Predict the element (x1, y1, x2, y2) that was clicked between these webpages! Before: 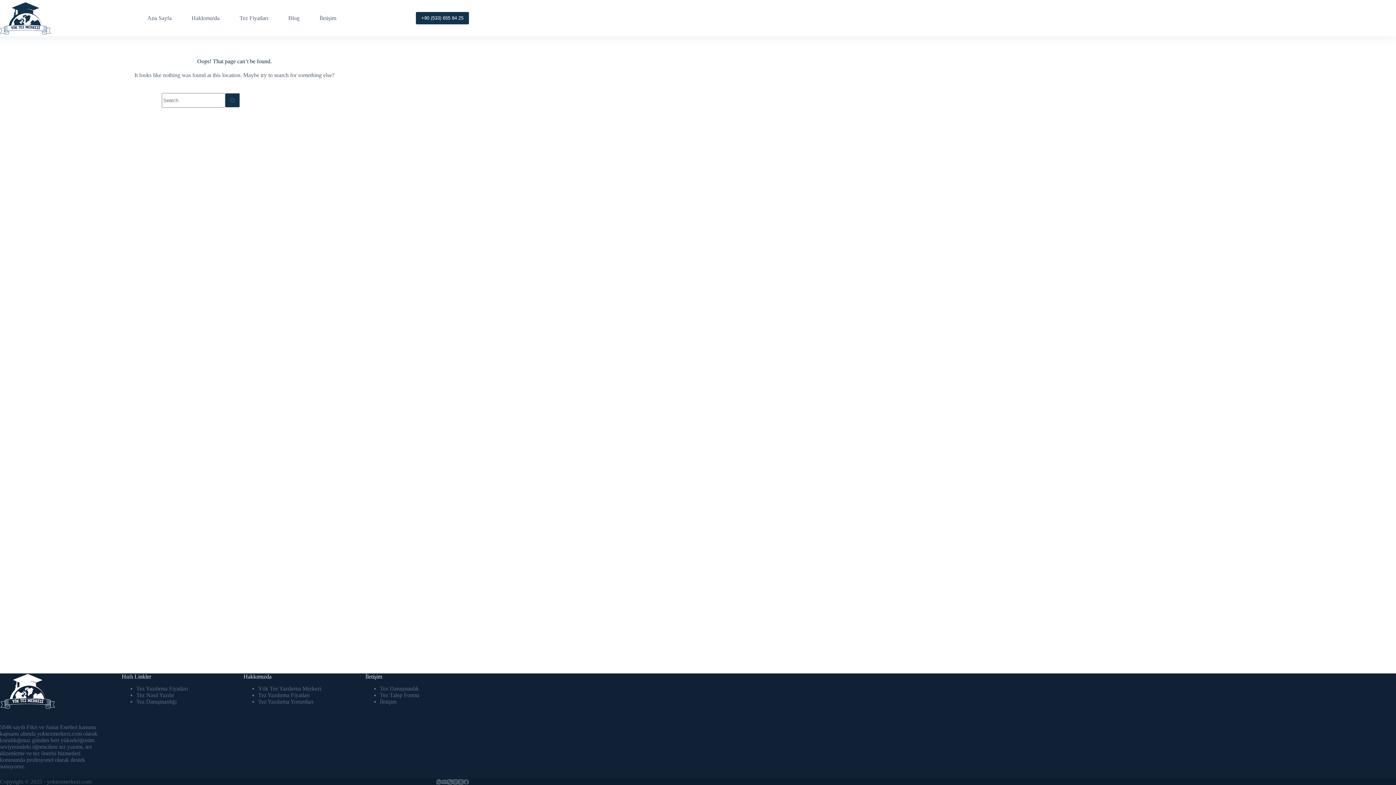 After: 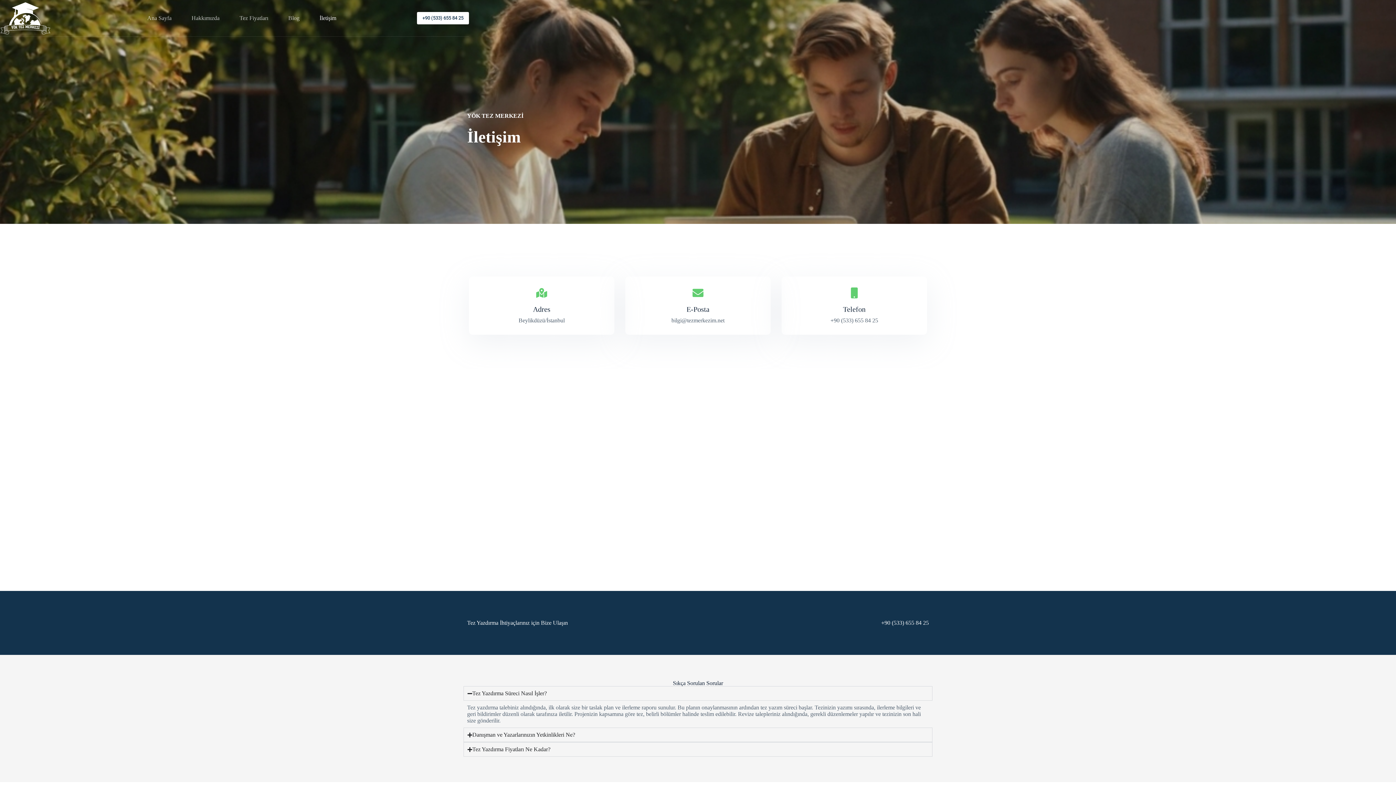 Action: bbox: (309, 0, 346, 36) label: İletişim